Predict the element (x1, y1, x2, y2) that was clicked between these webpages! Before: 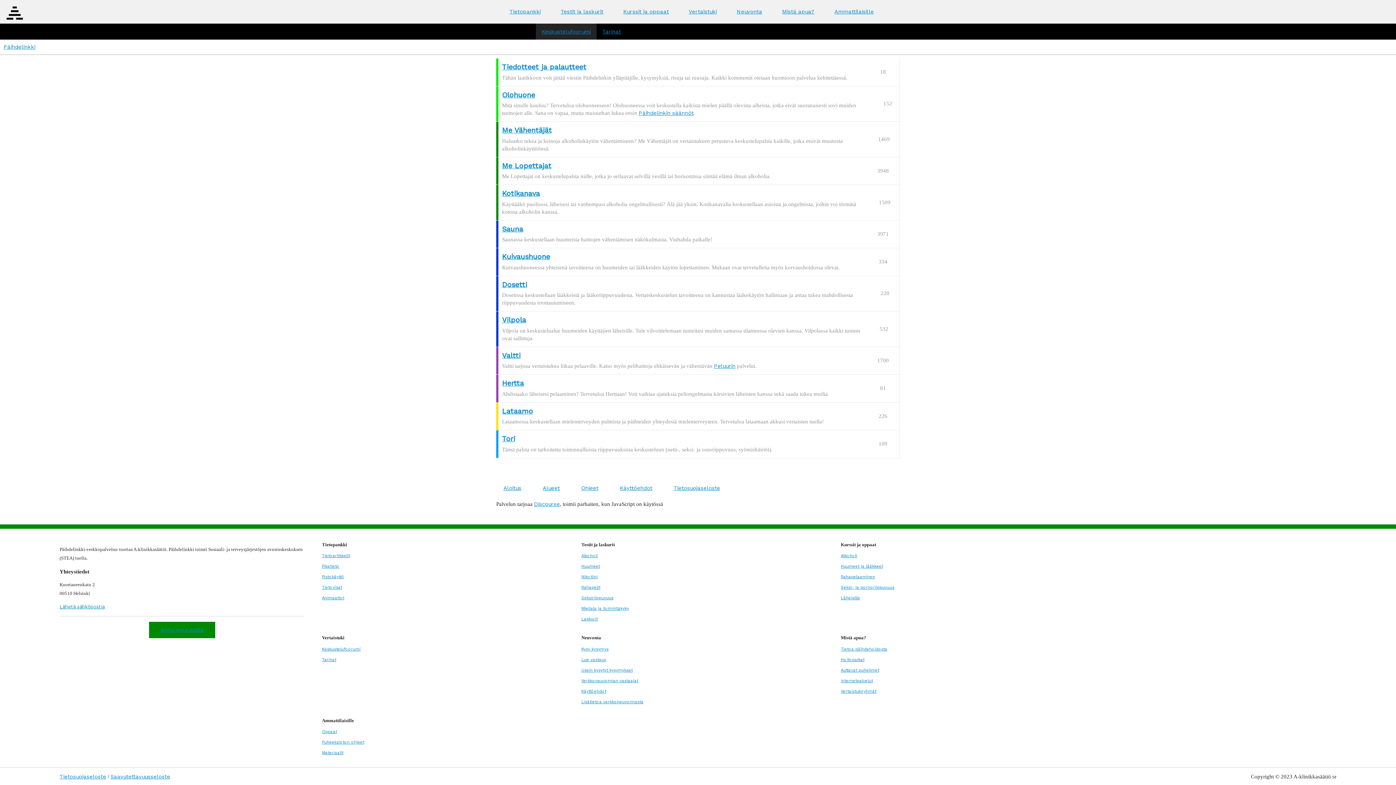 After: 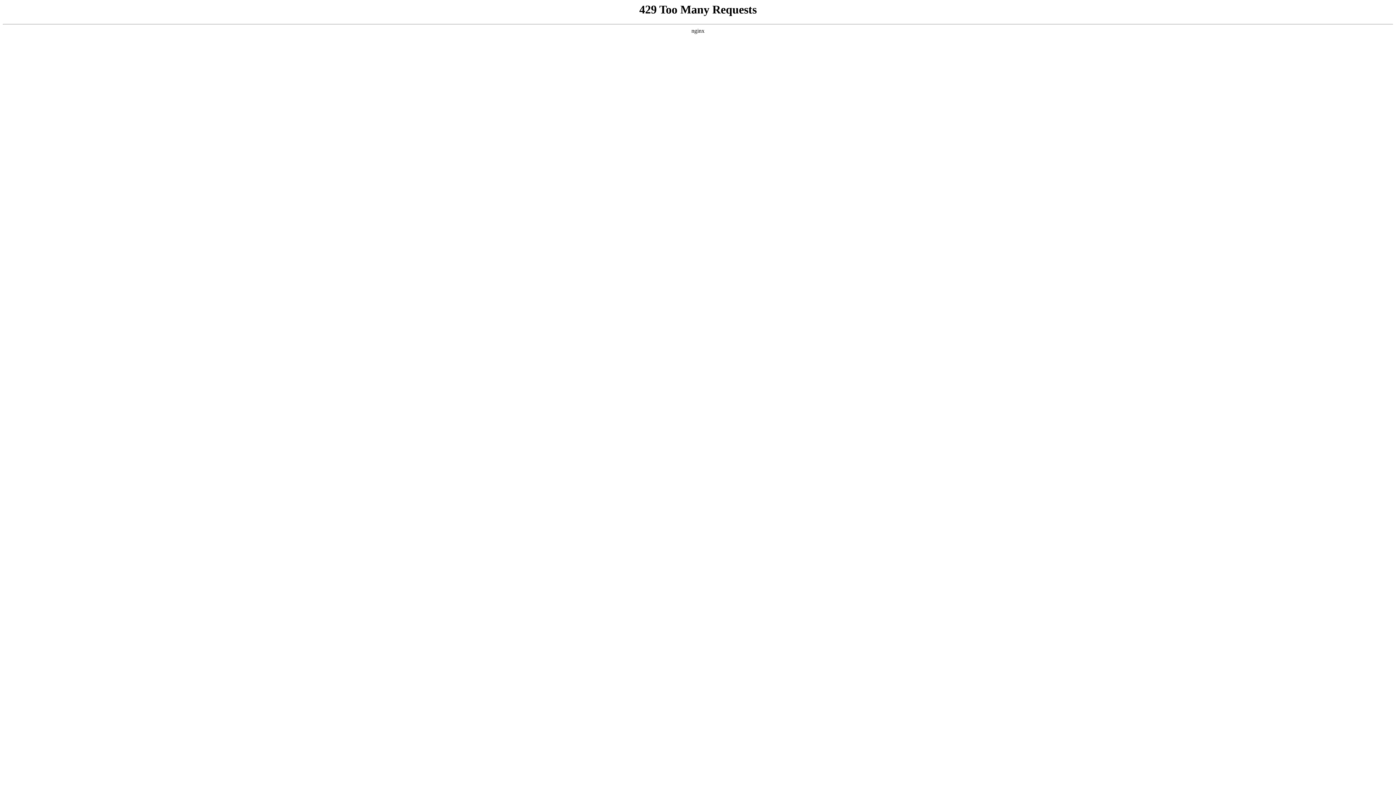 Action: label: Alkoholi bbox: (581, 553, 597, 558)